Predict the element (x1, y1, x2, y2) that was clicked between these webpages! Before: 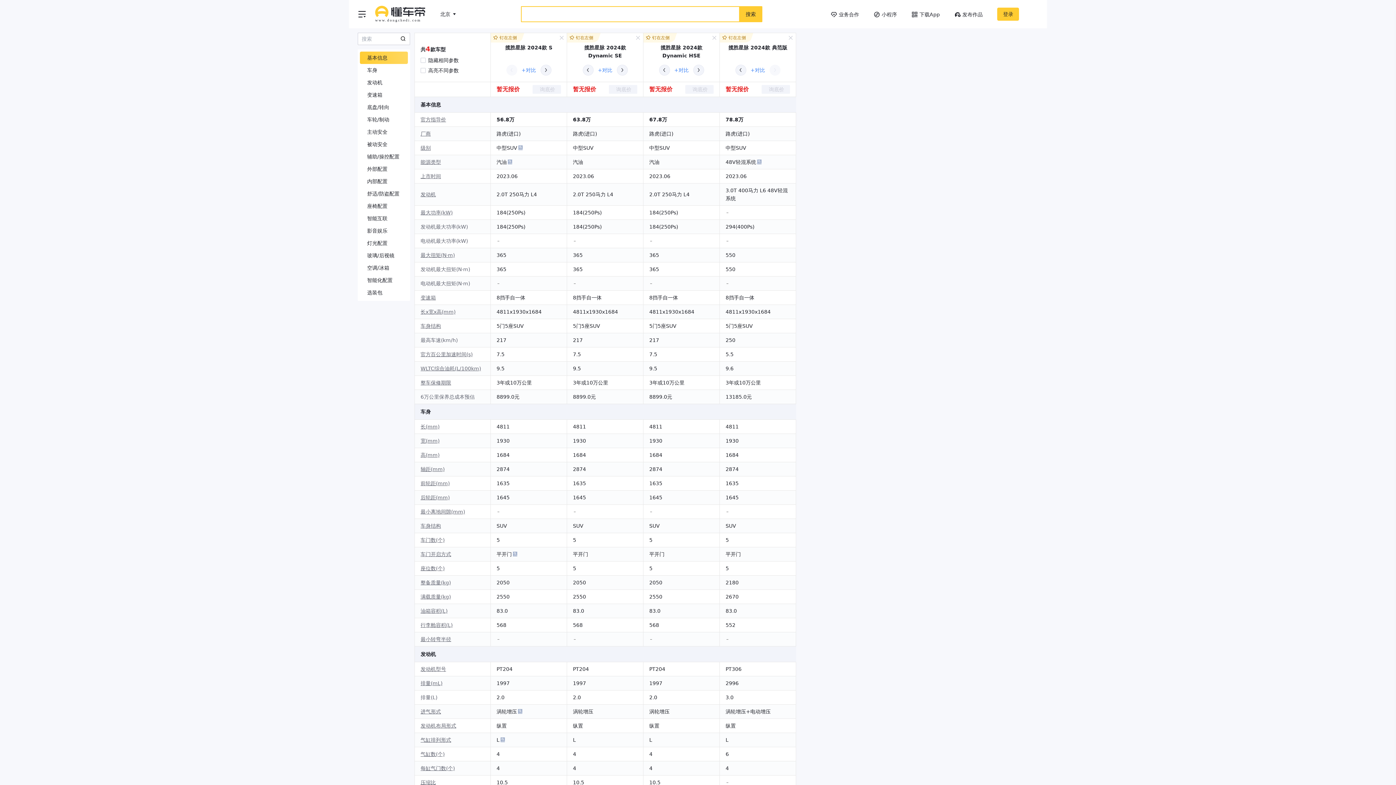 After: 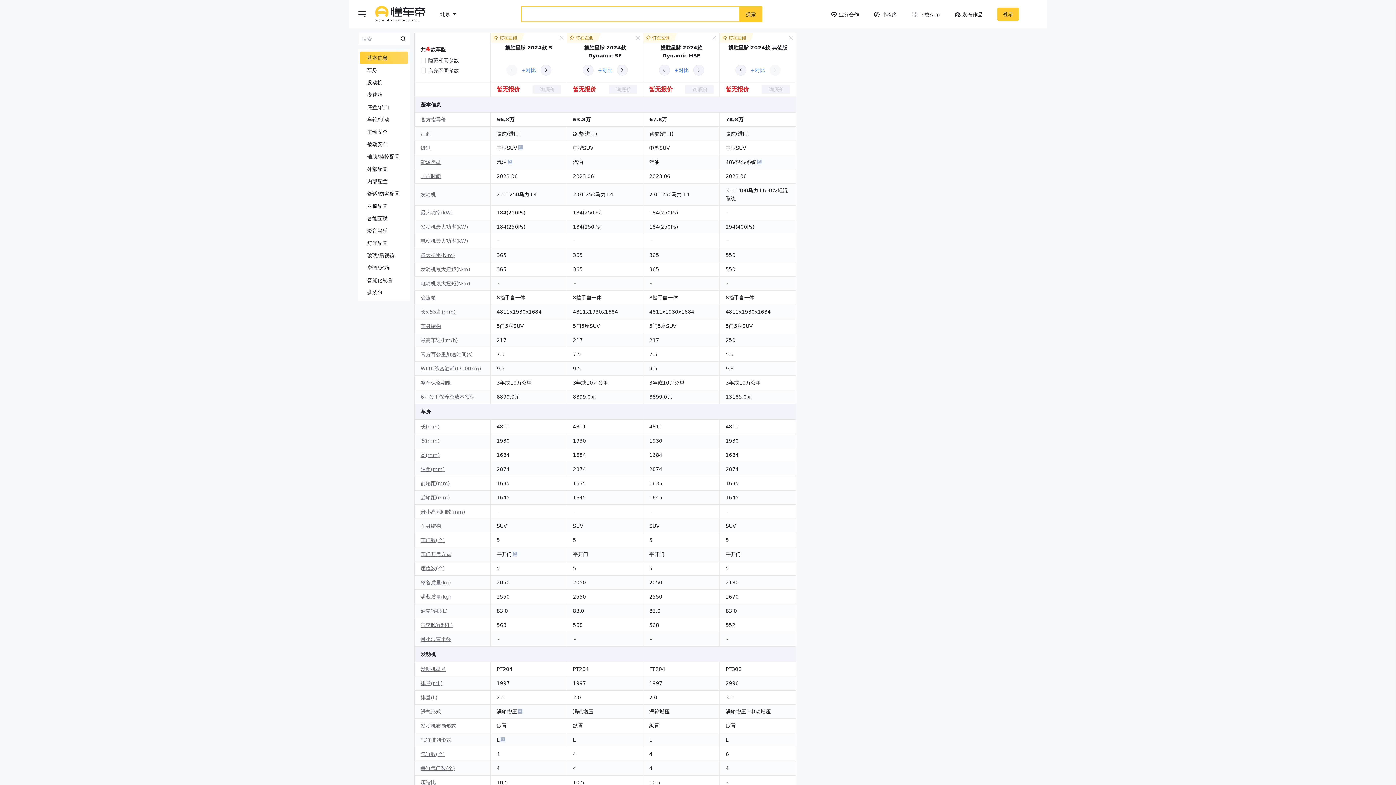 Action: bbox: (685, 85, 713, 93) label: 询底价